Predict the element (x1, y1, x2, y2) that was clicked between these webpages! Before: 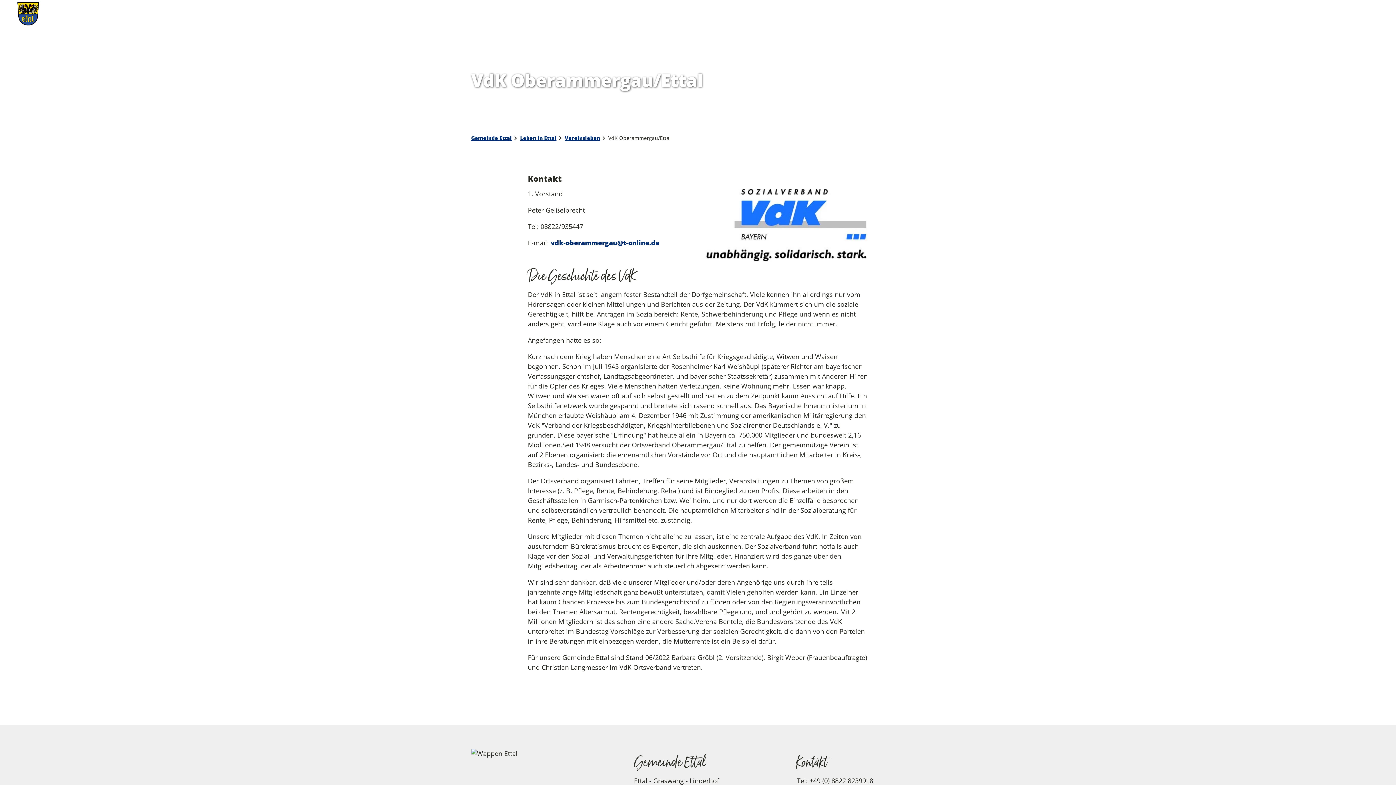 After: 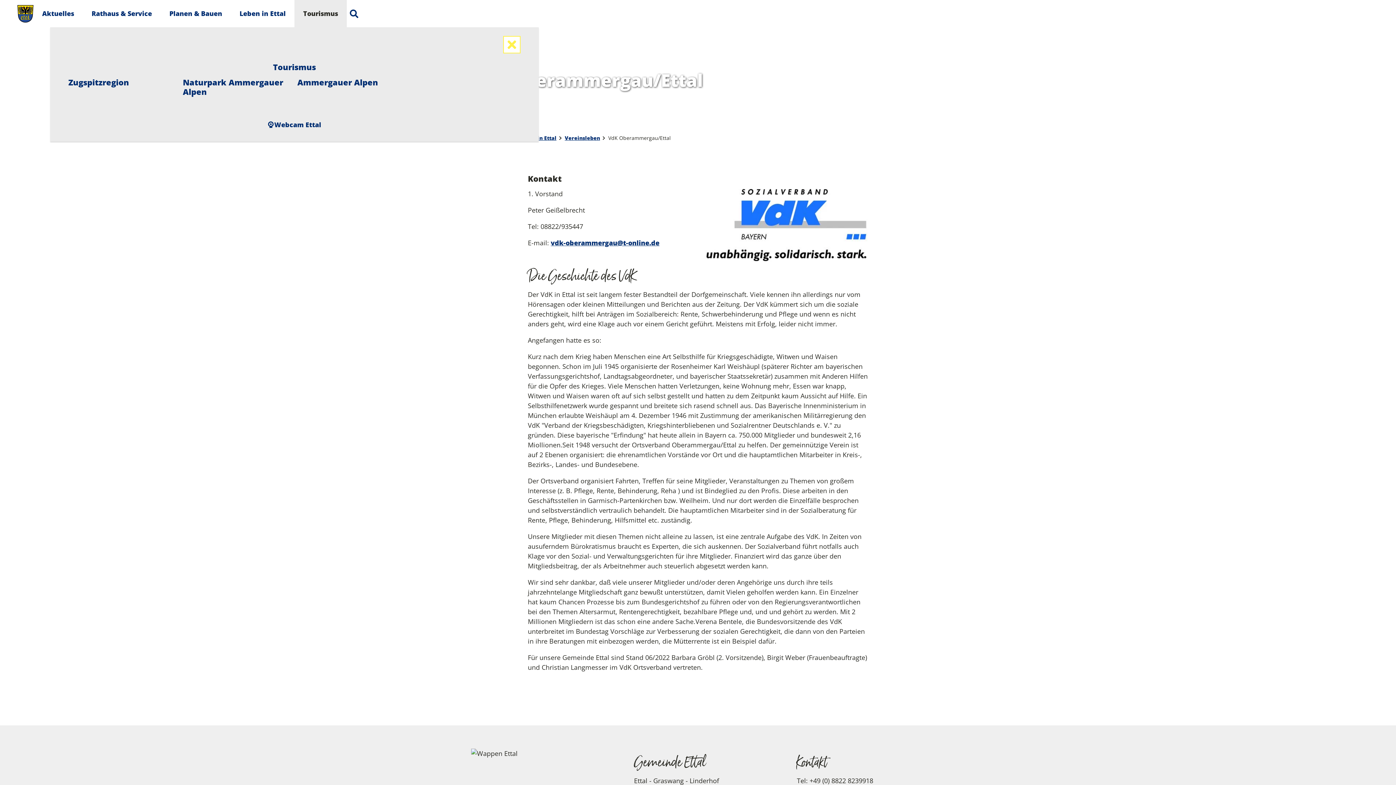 Action: label: Tourismus bbox: (299, 0, 352, 27)